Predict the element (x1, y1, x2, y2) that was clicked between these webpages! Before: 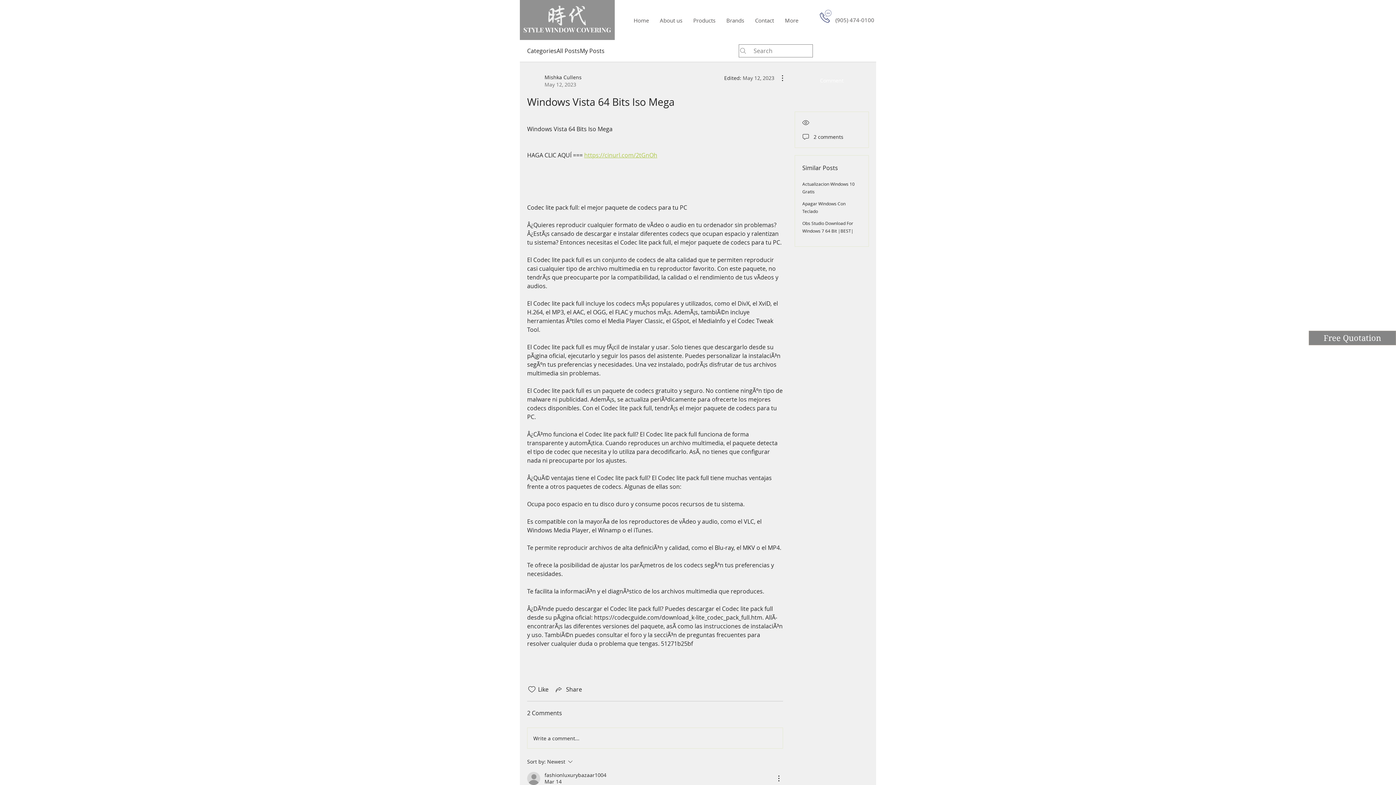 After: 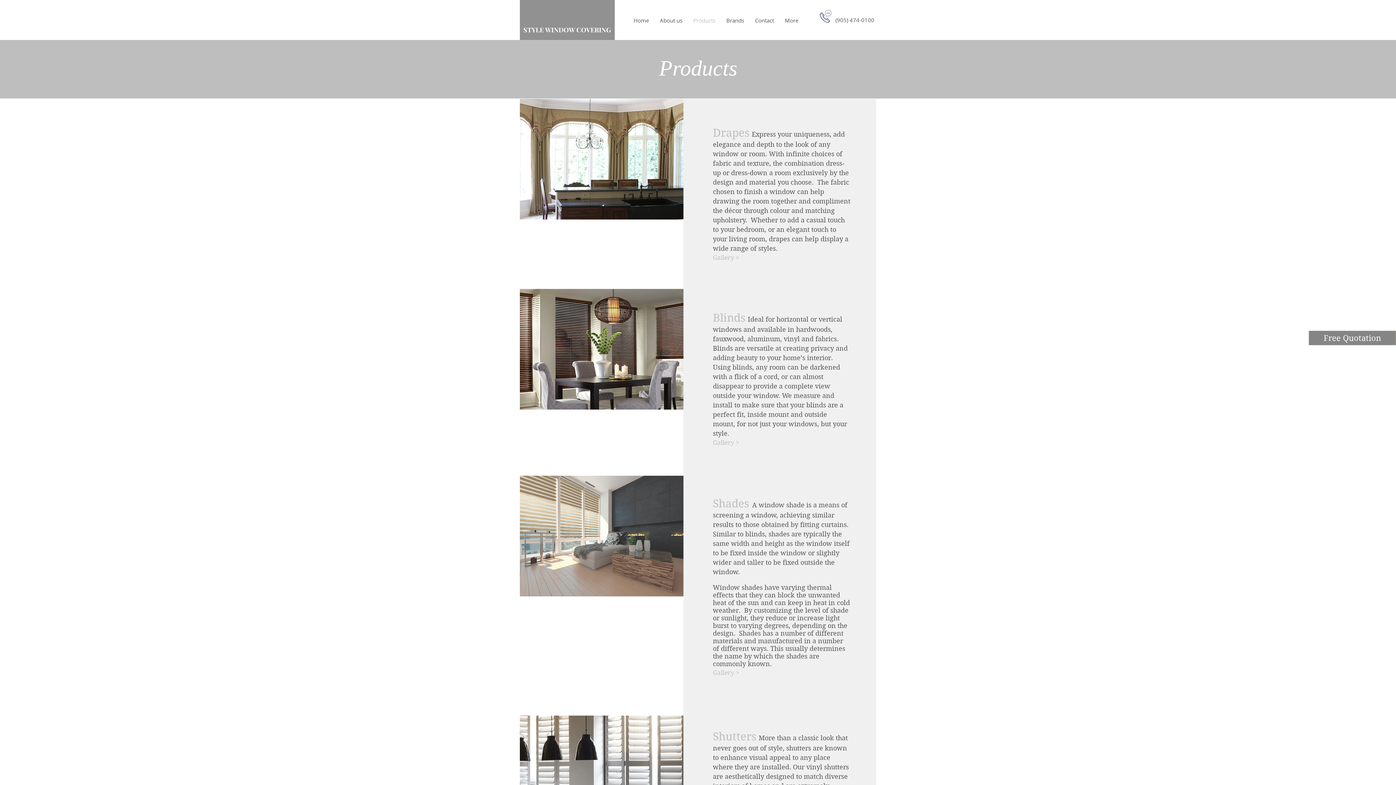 Action: bbox: (688, 14, 721, 25) label: Products